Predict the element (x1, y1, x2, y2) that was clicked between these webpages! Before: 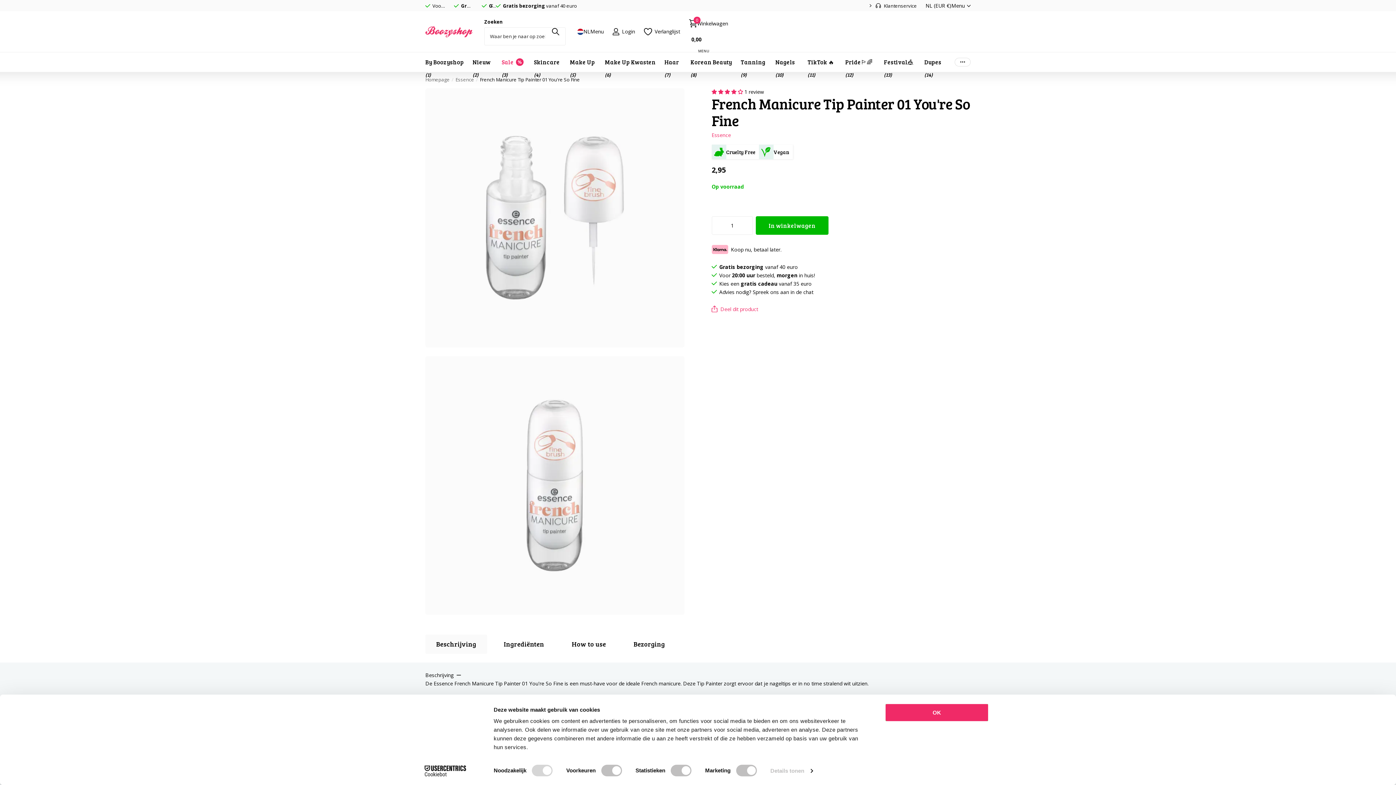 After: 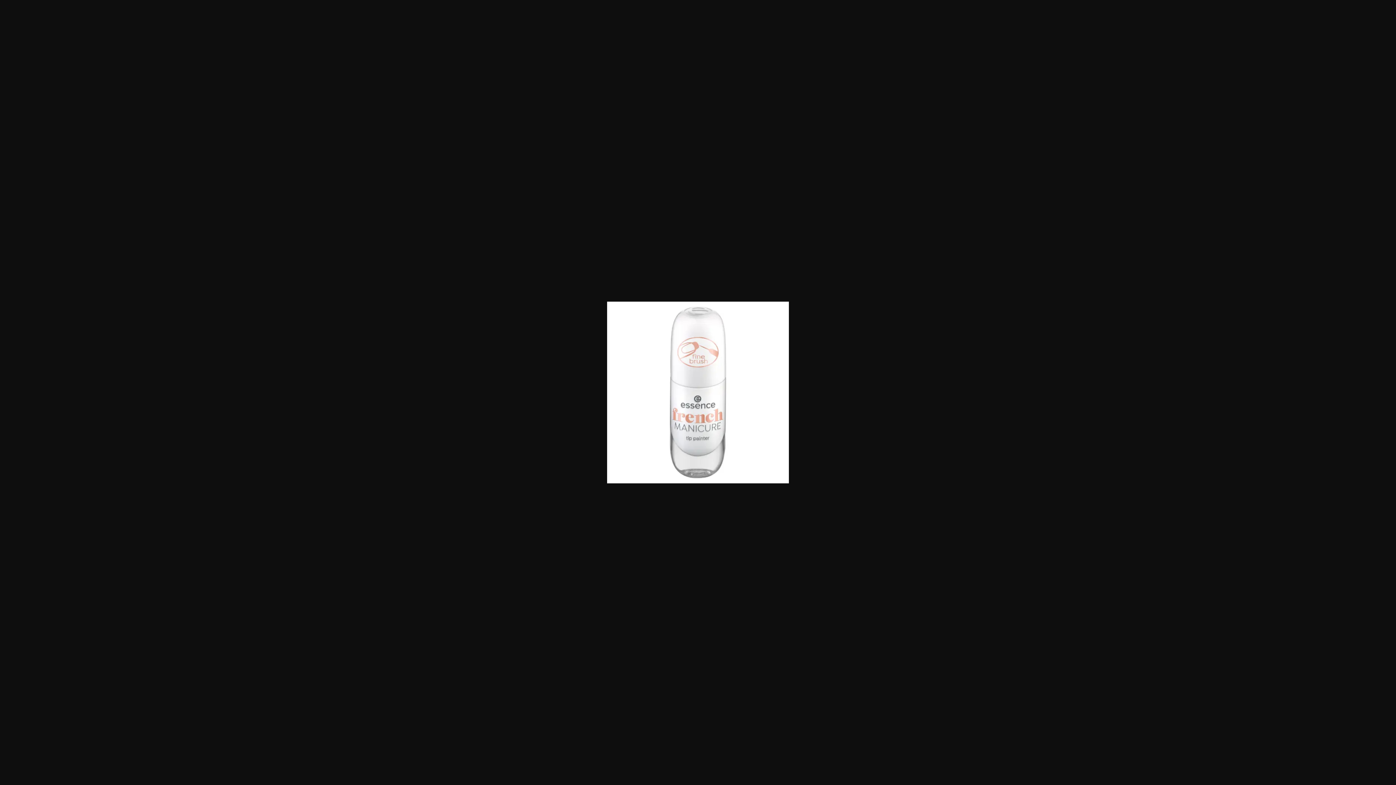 Action: bbox: (425, 356, 684, 615)